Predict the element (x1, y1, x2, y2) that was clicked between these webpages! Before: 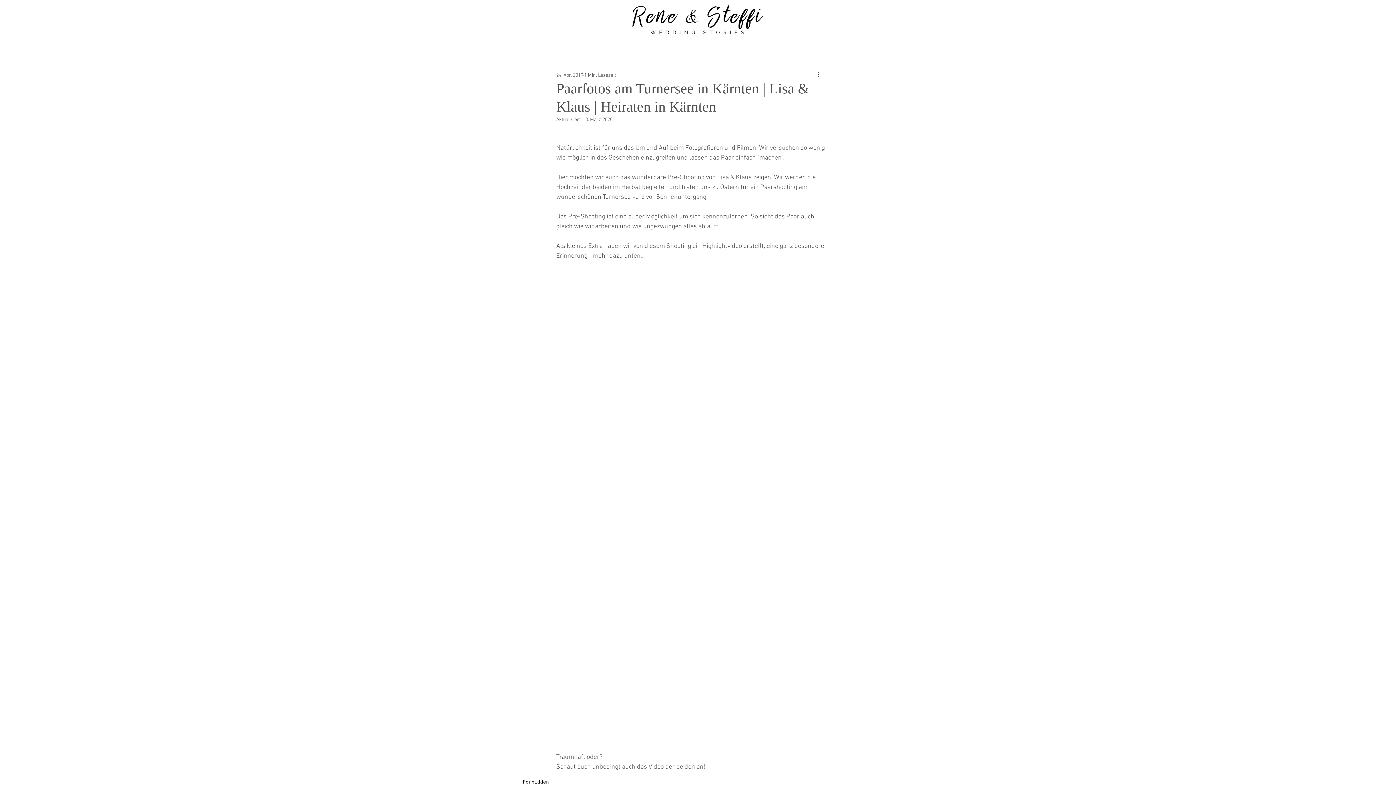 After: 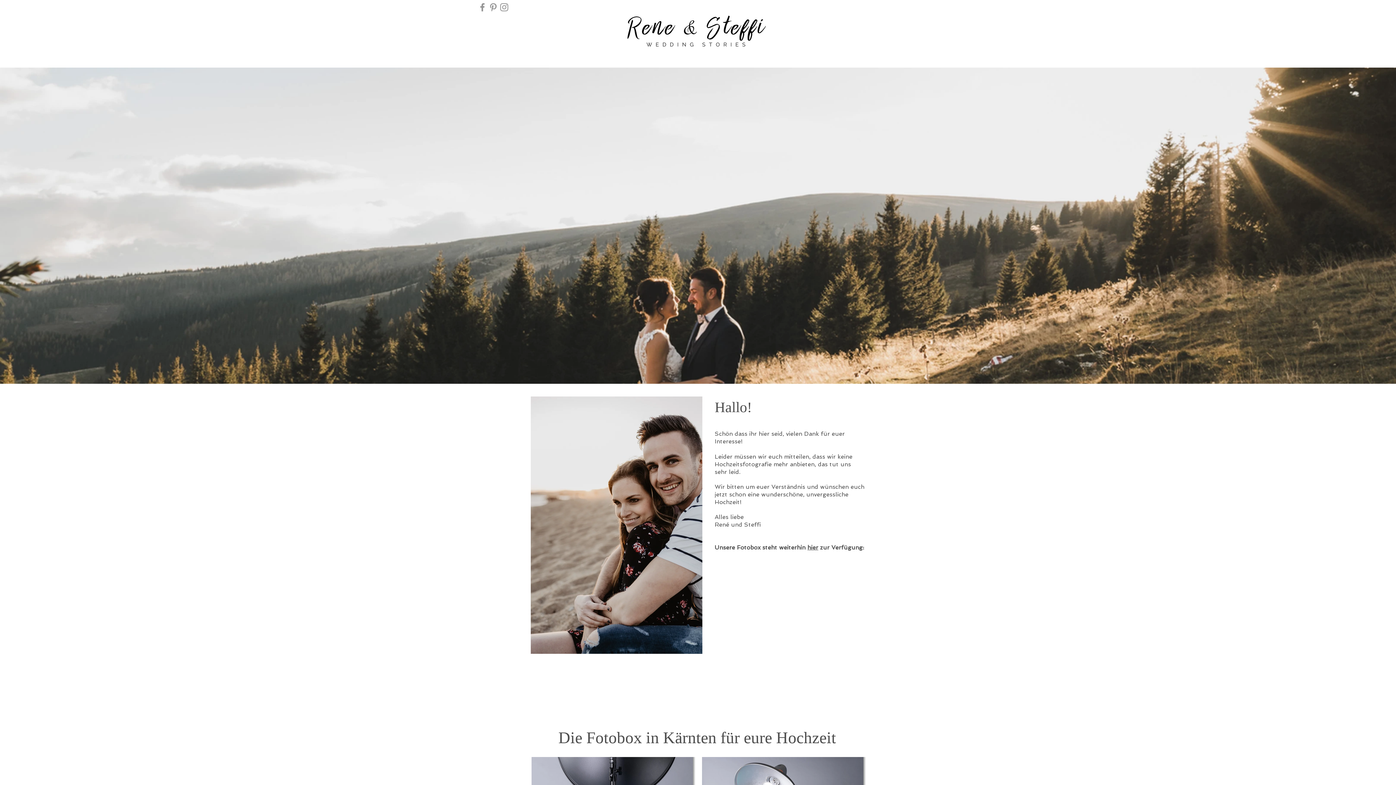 Action: bbox: (630, 3, 765, 36)